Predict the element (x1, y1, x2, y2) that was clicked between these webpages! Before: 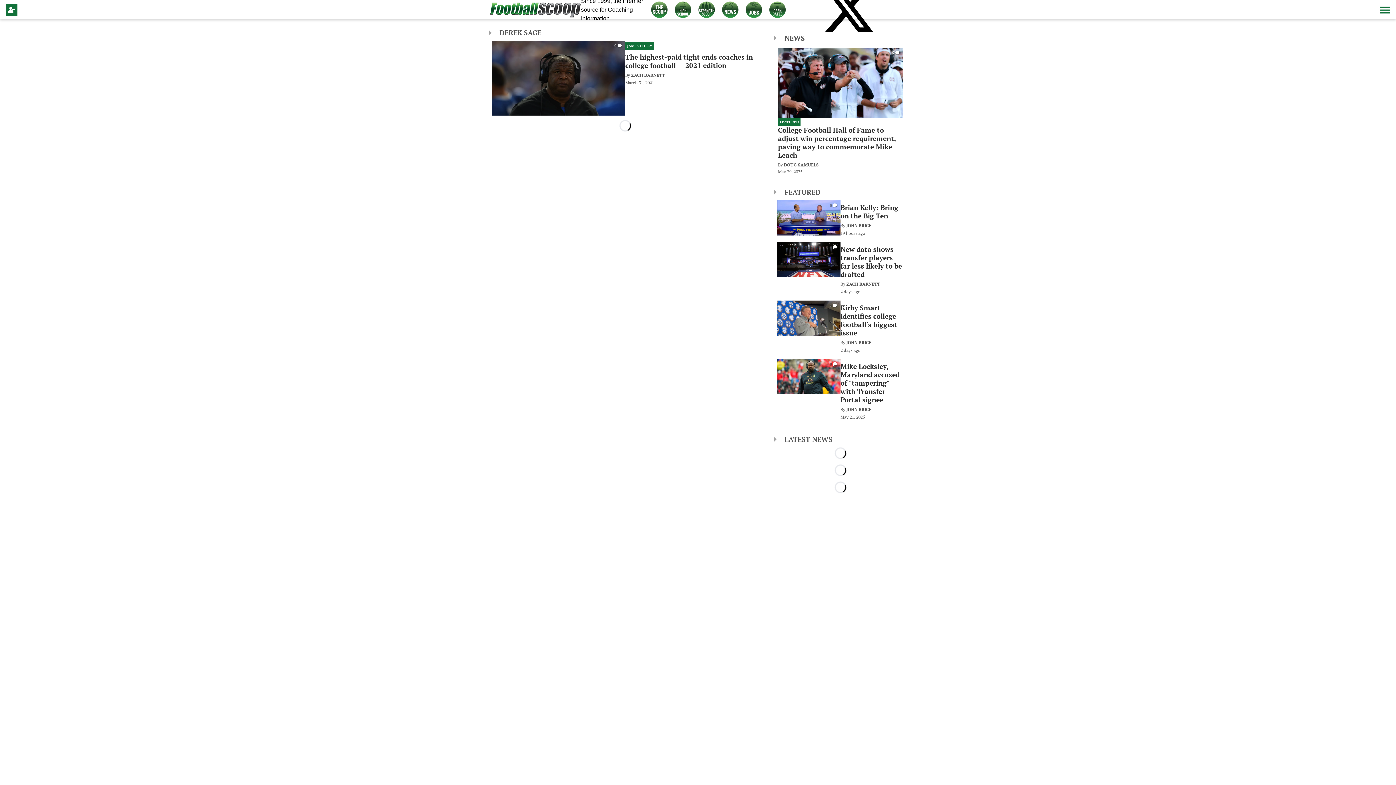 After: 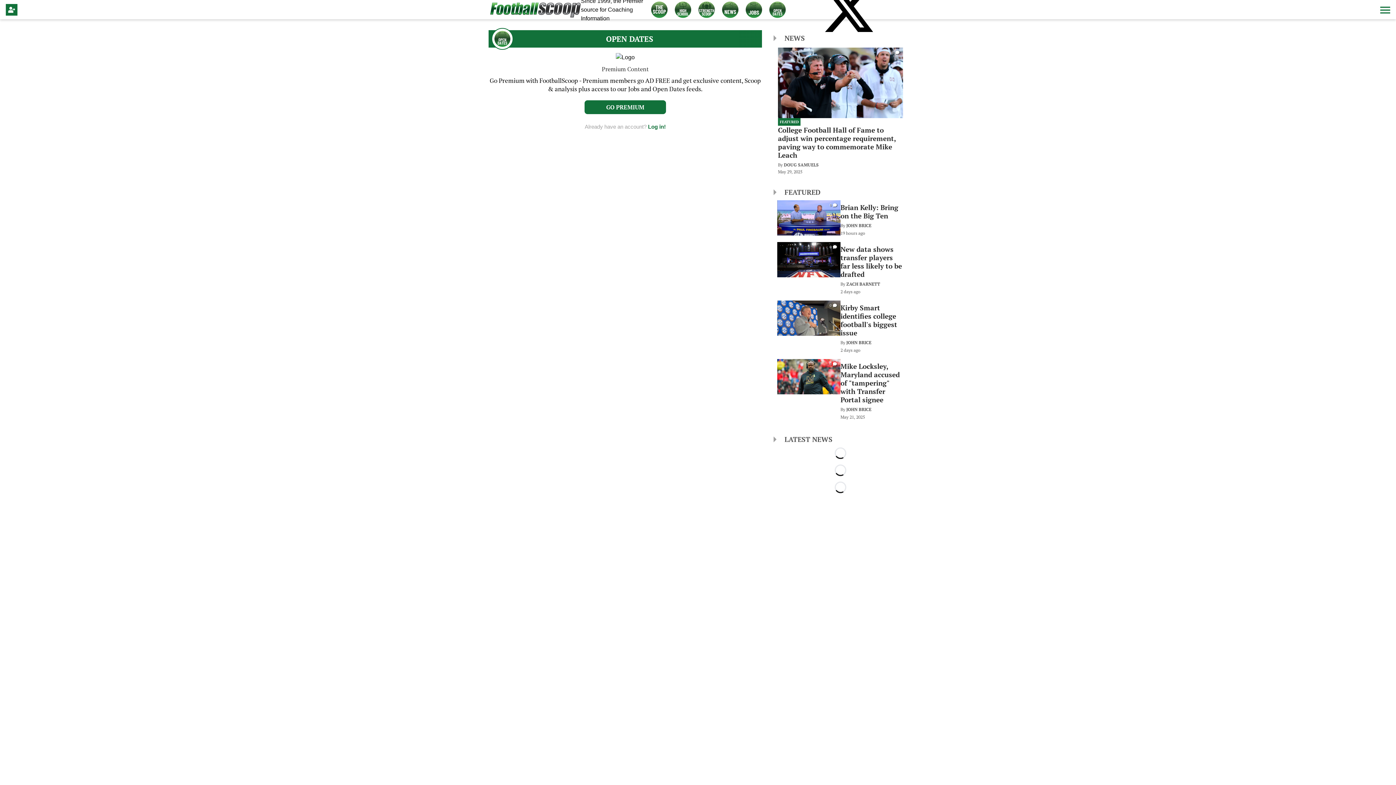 Action: bbox: (767, 0, 787, 19)